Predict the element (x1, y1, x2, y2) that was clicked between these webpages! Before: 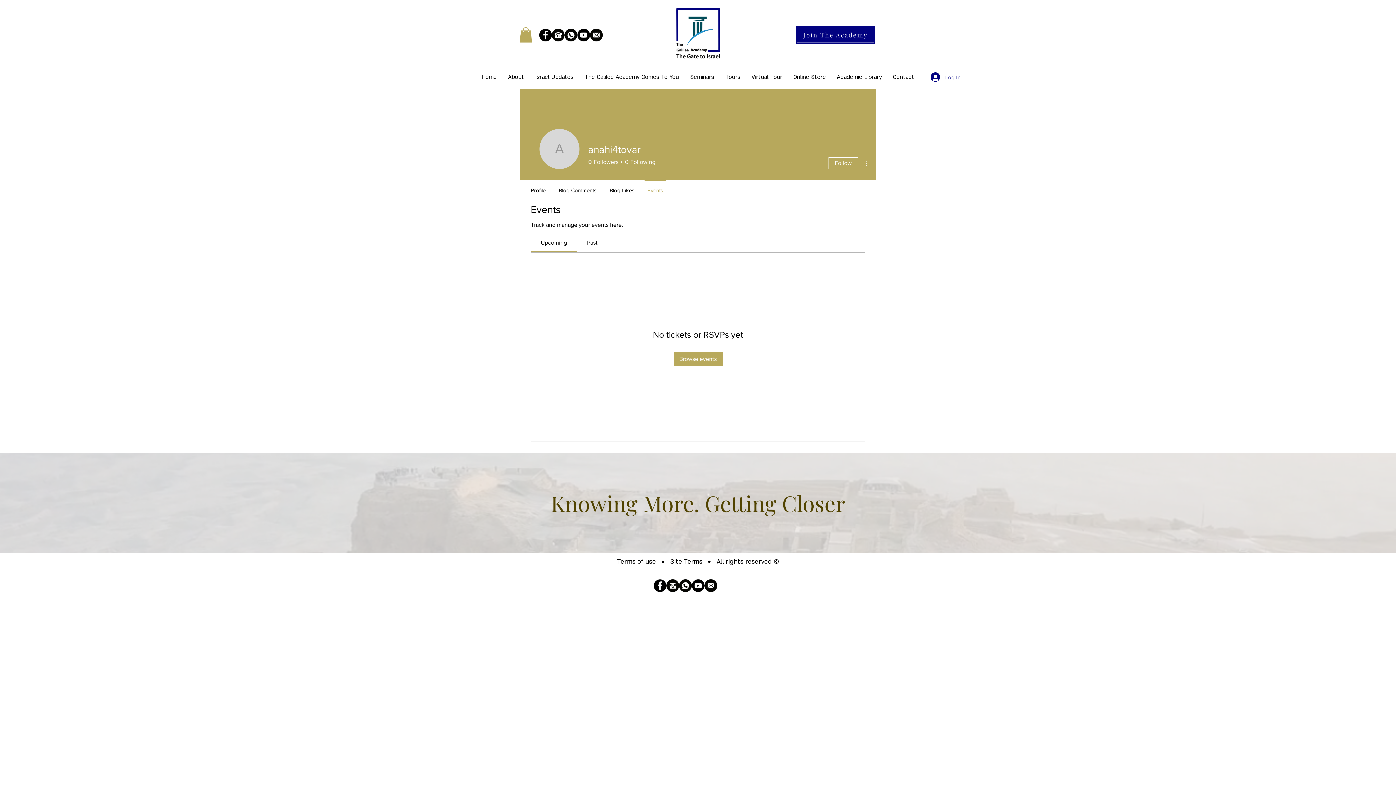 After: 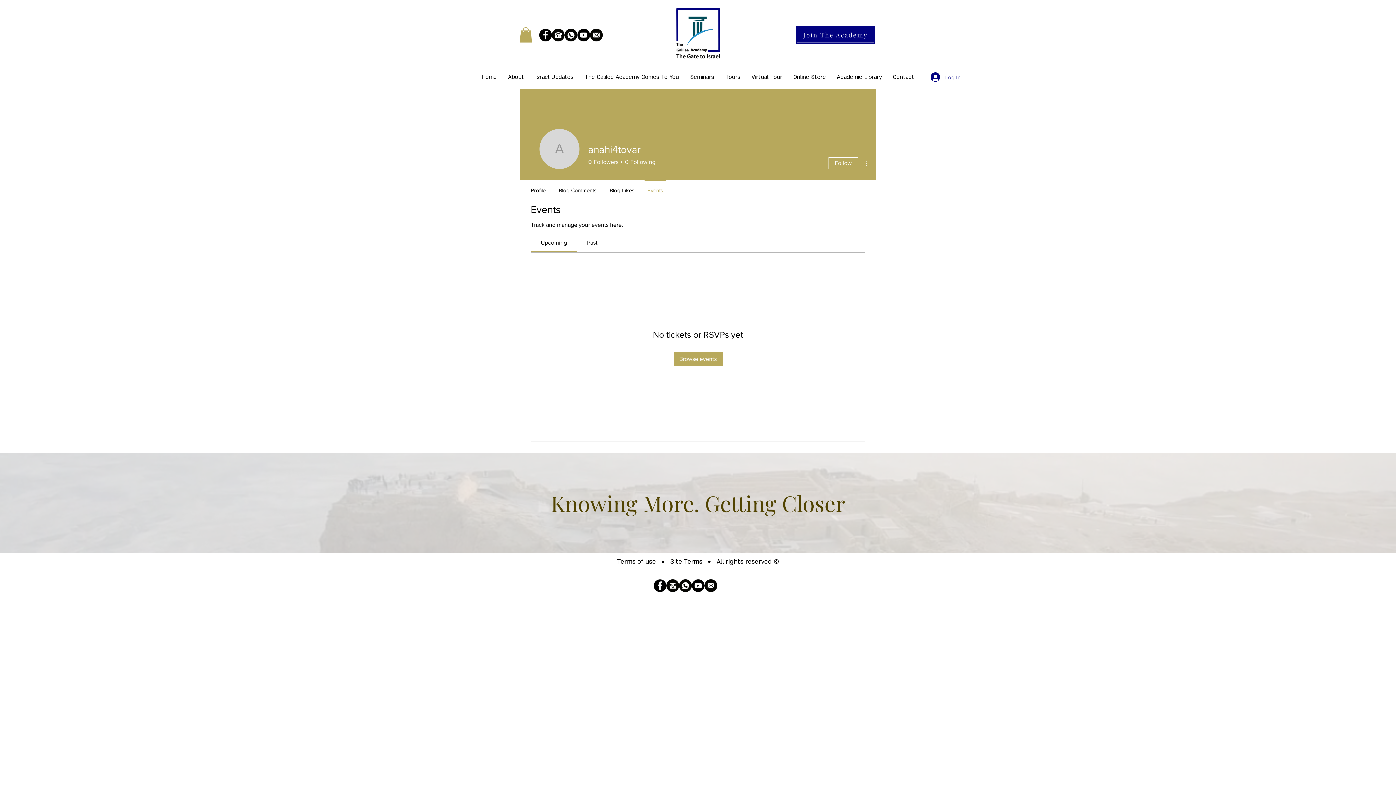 Action: bbox: (692, 579, 704, 592) label: YouTube